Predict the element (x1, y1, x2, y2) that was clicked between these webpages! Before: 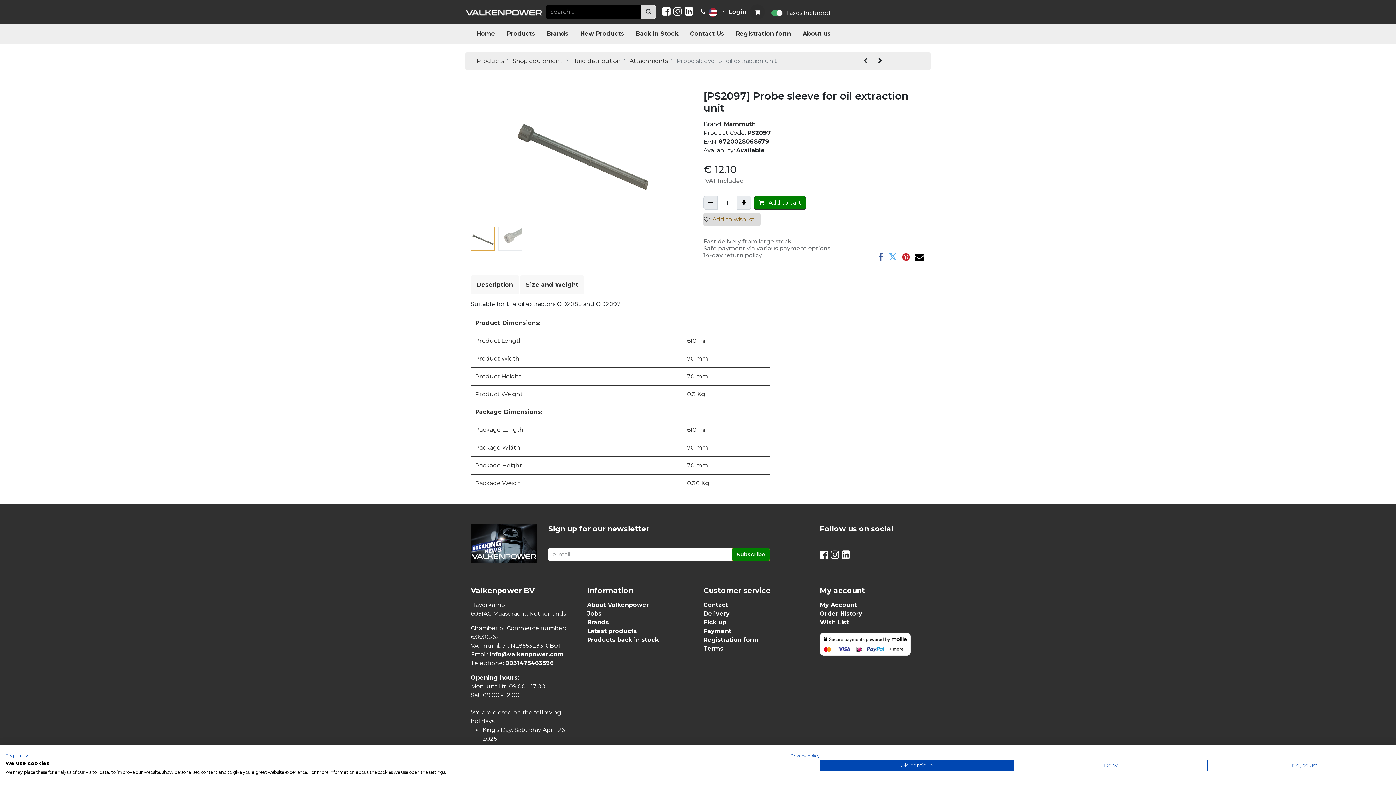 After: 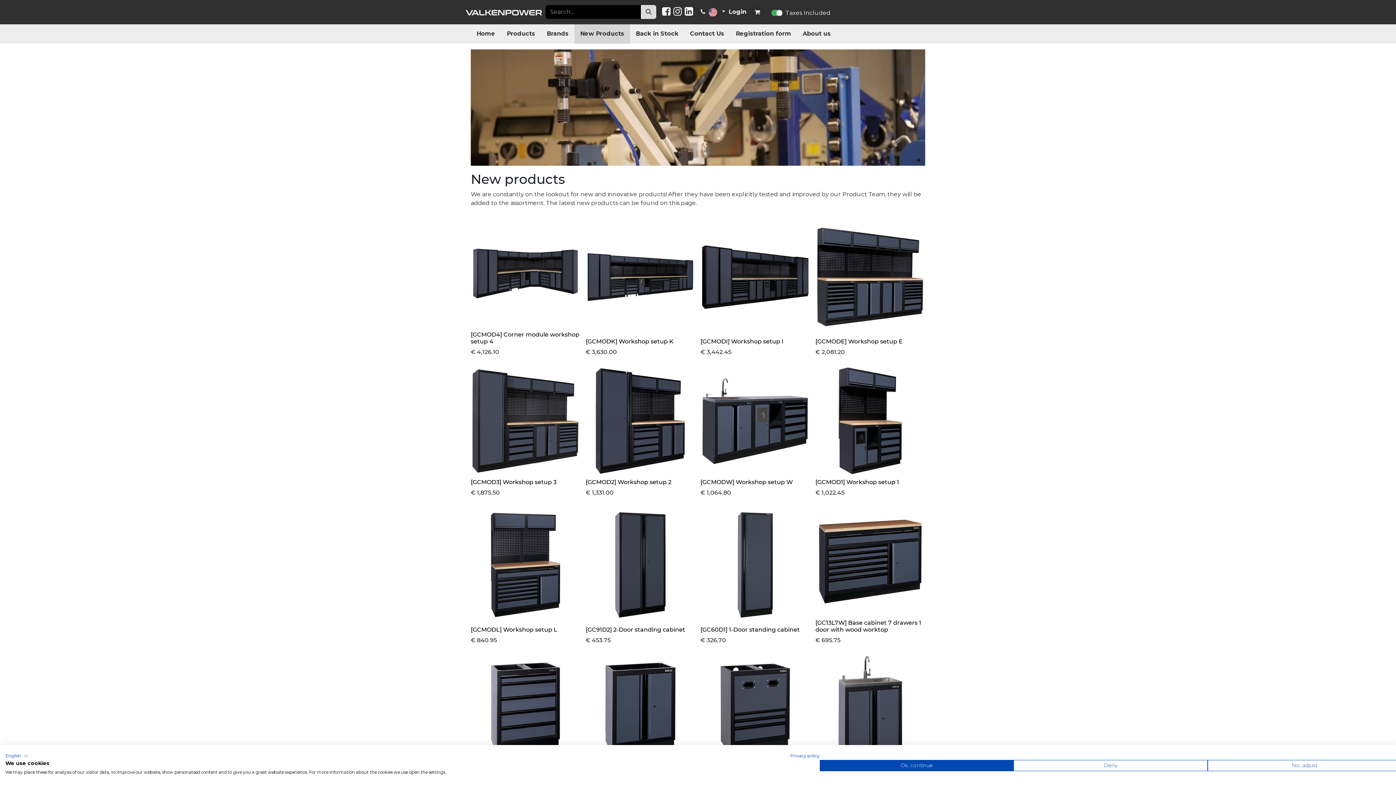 Action: bbox: (587, 628, 637, 634) label: Latest products